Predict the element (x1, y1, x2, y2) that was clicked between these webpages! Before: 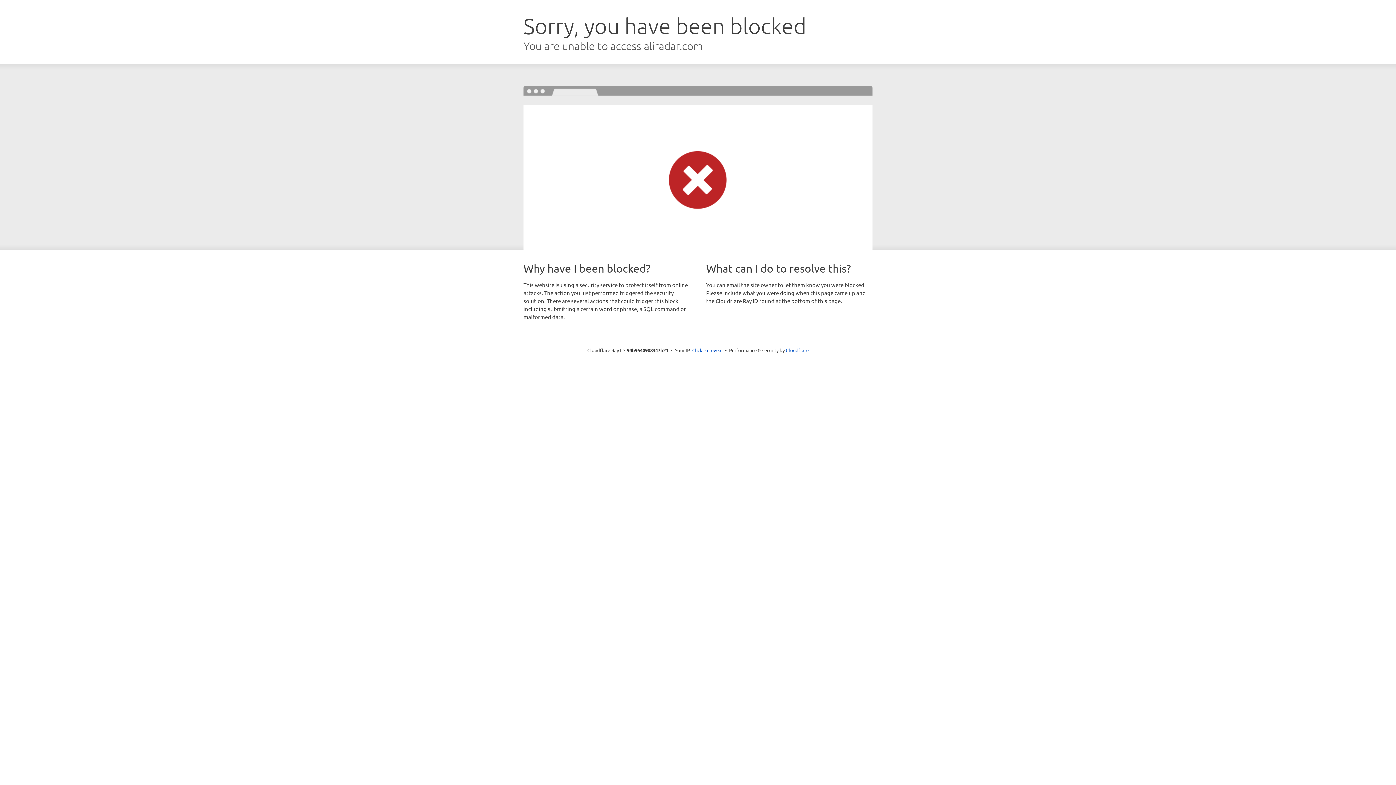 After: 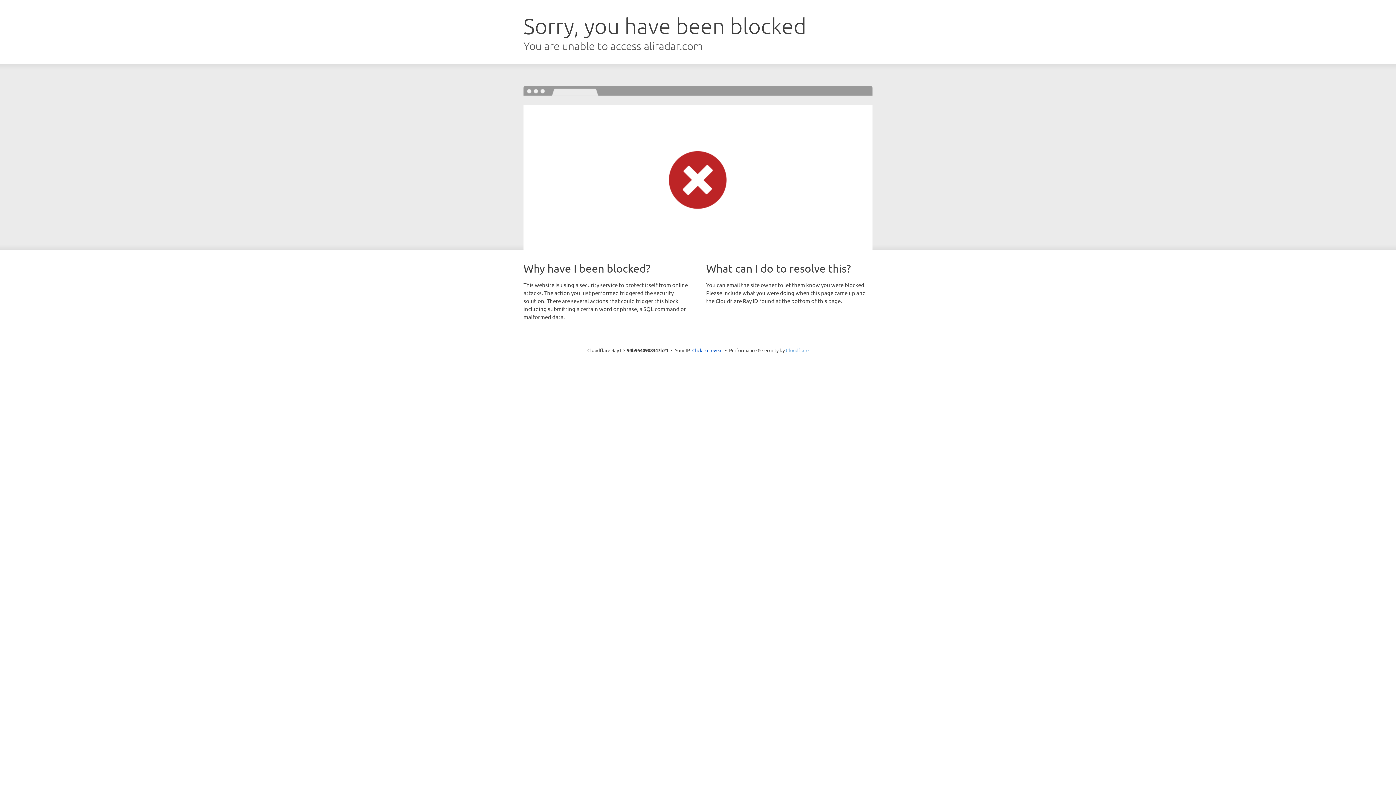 Action: bbox: (786, 347, 808, 353) label: Cloudflare